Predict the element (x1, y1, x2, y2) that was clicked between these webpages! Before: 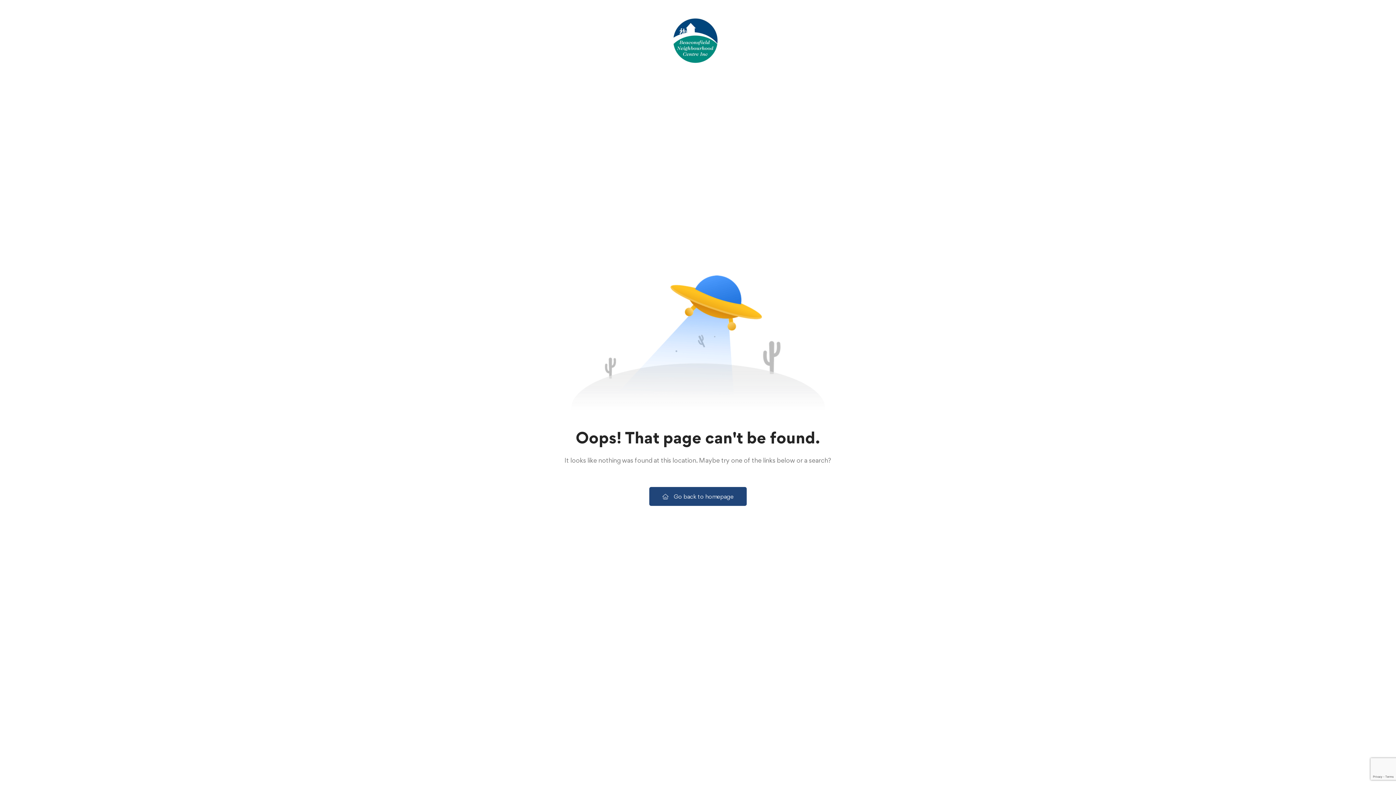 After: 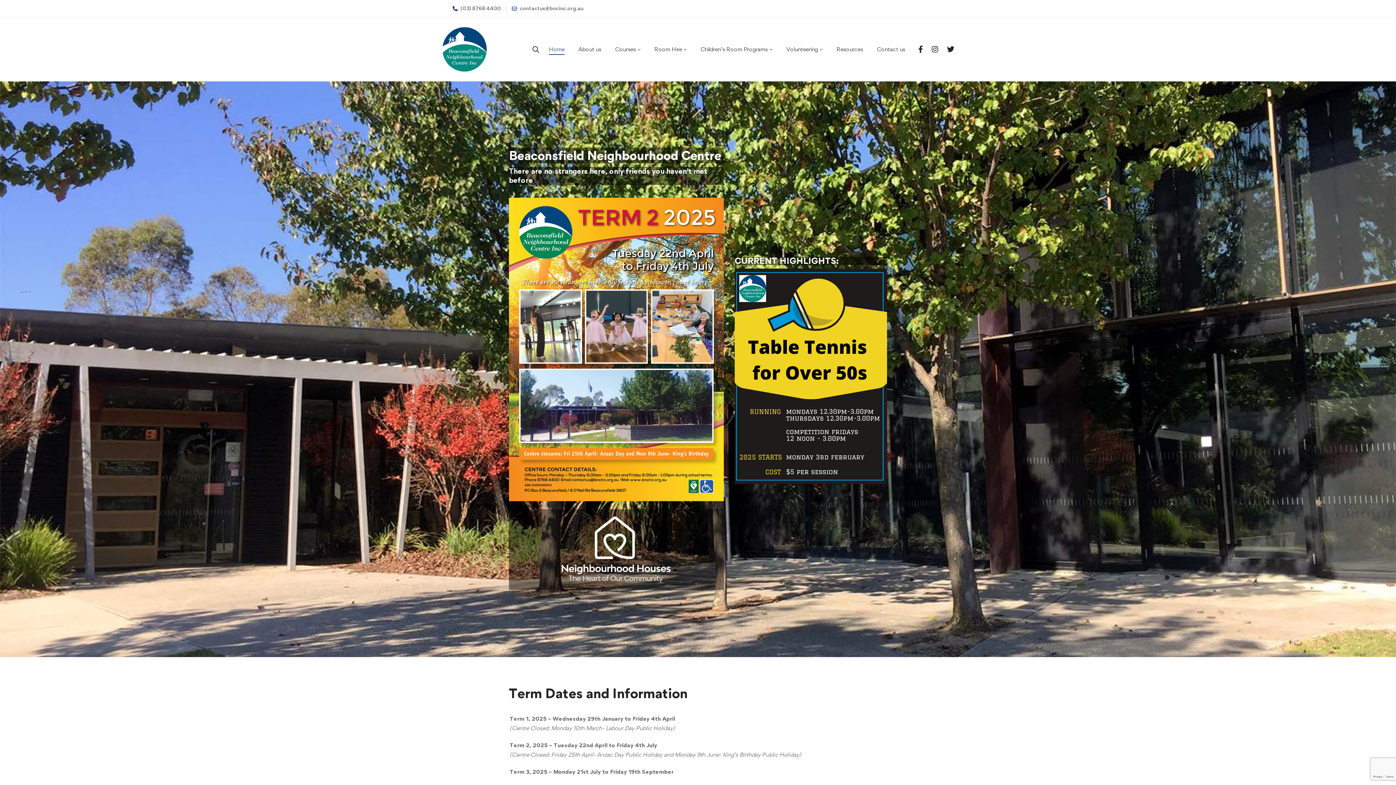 Action: label: Go back to homepage bbox: (649, 487, 746, 506)